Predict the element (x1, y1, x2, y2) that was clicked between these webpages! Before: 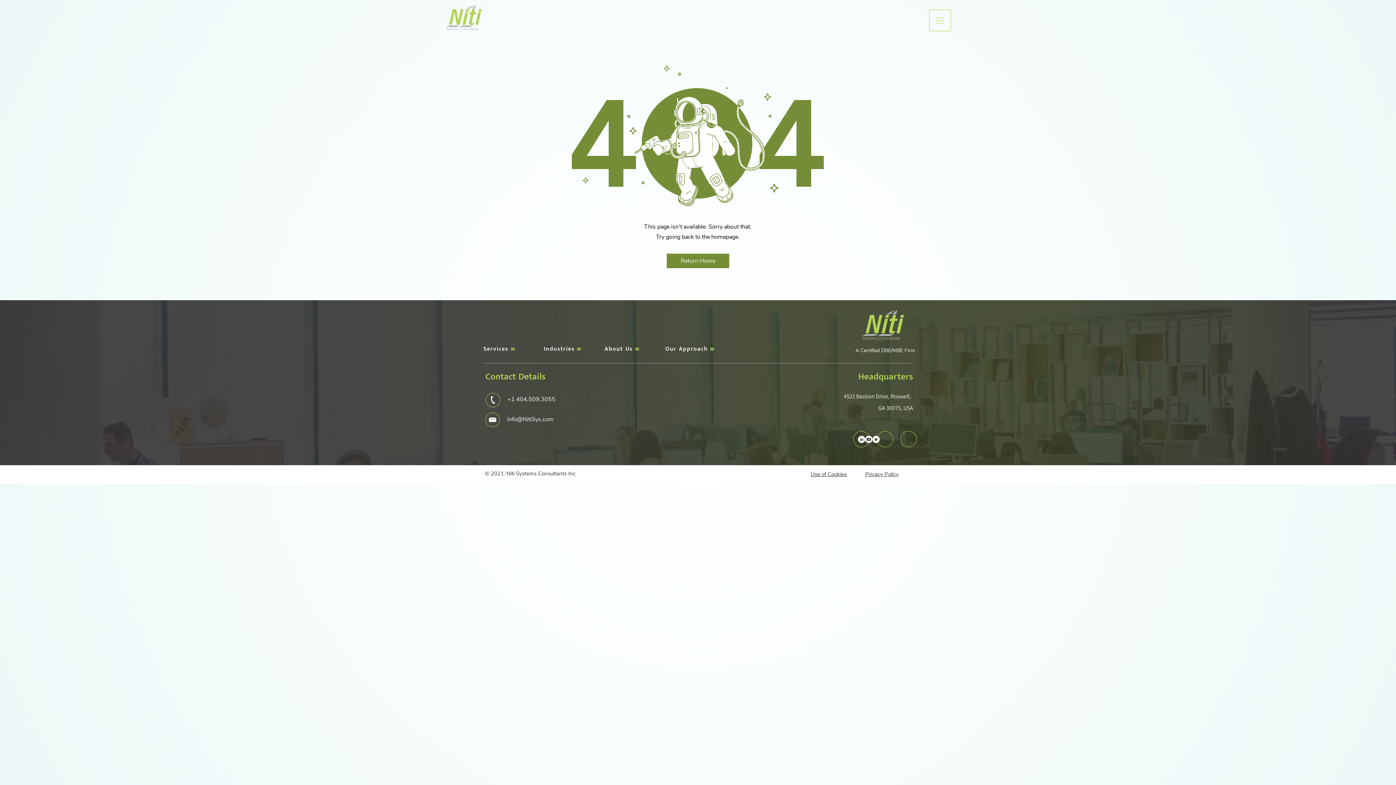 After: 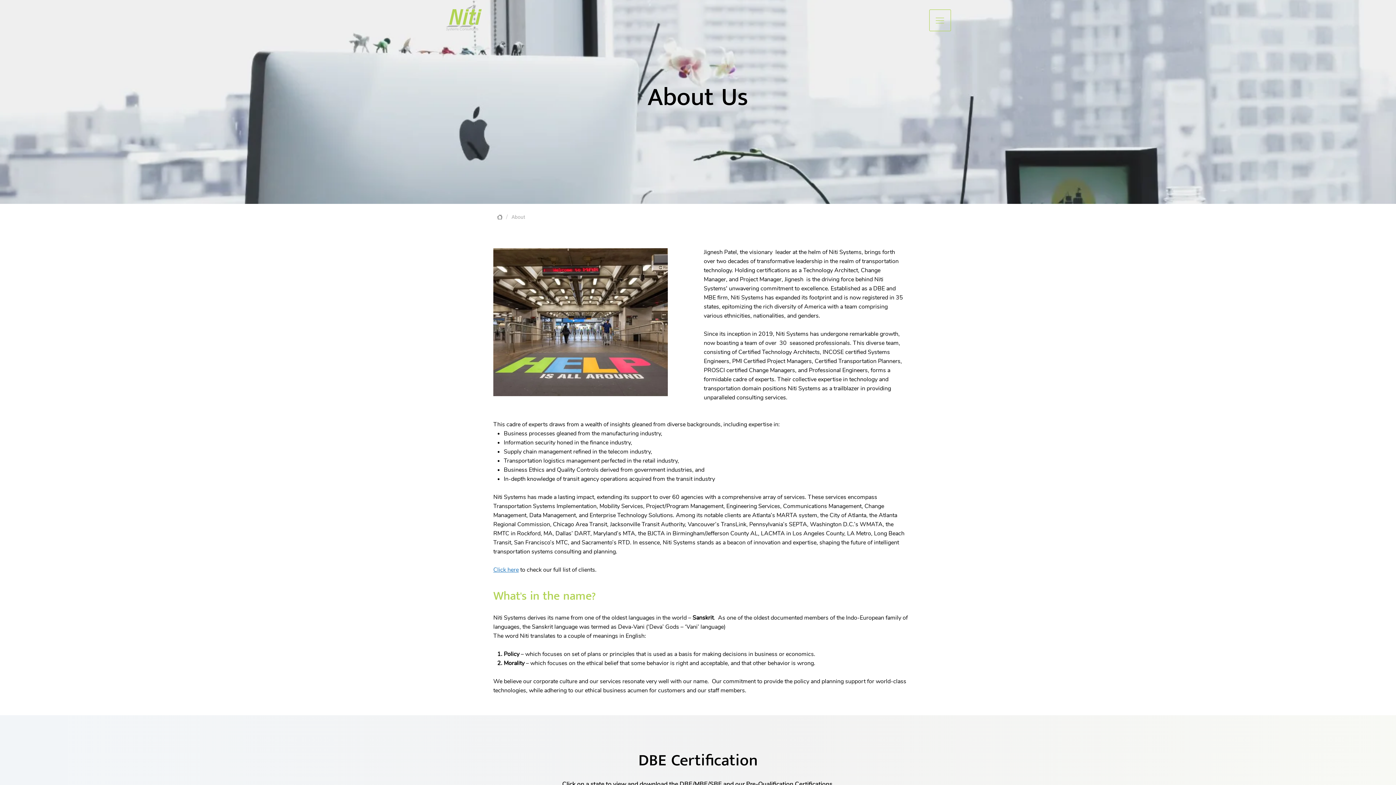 Action: bbox: (604, 341, 656, 356) label: About Us